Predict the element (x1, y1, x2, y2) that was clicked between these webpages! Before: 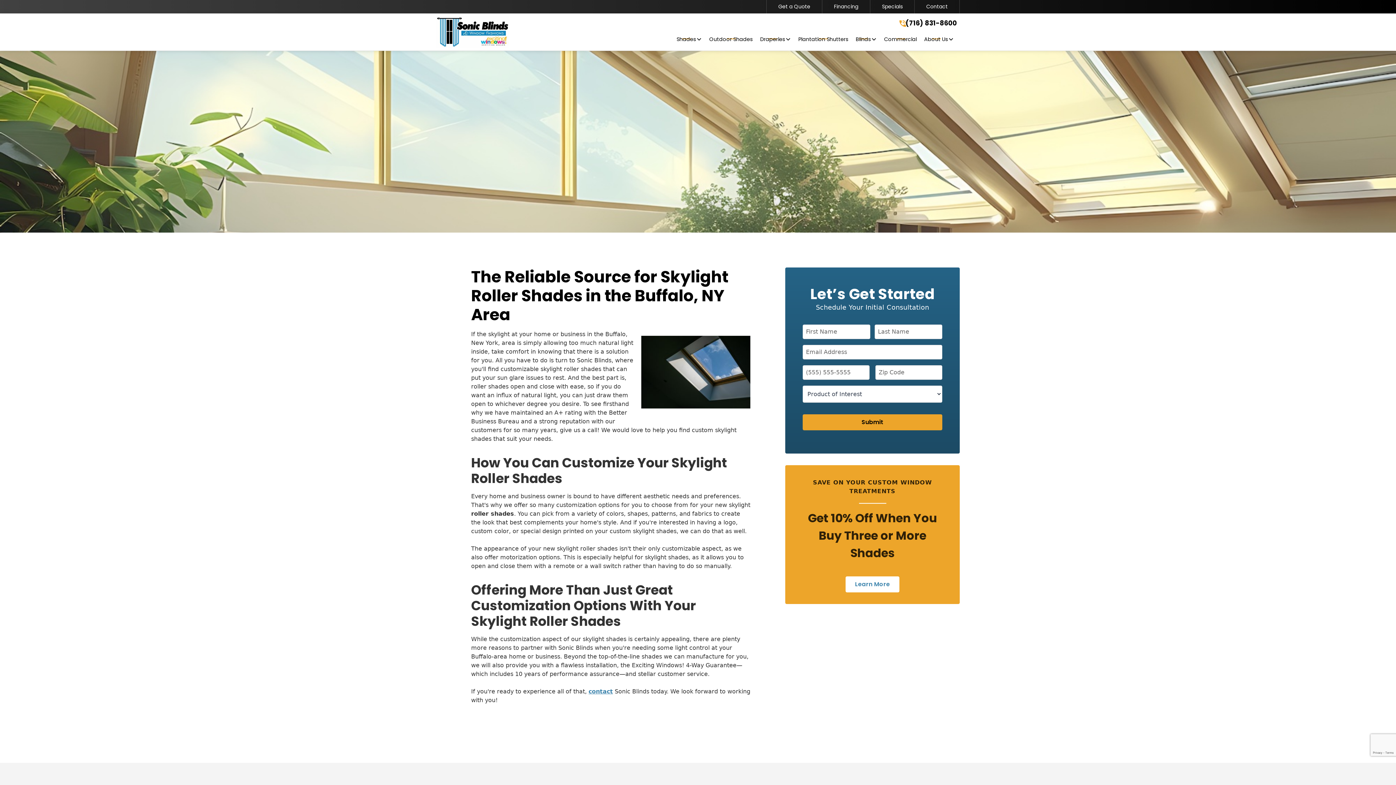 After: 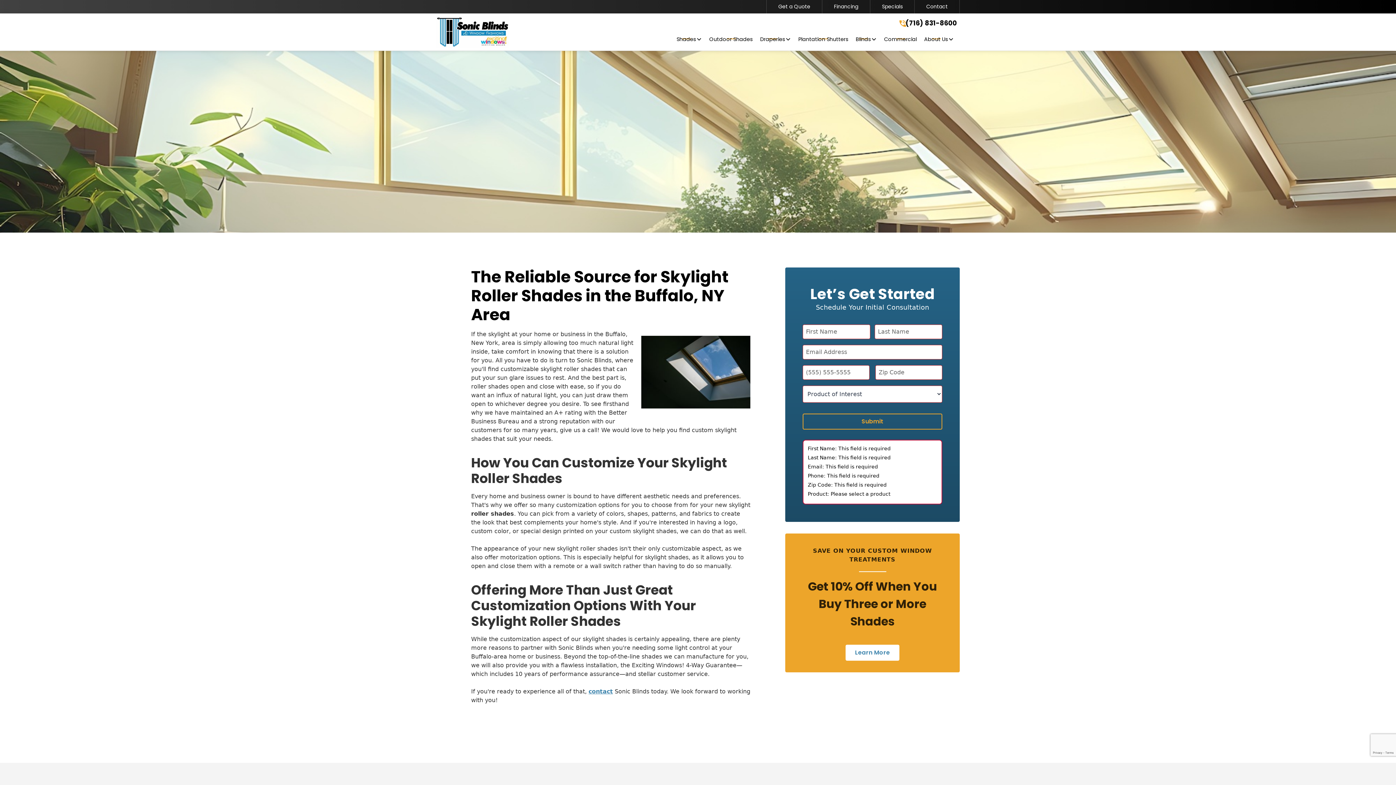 Action: bbox: (802, 414, 942, 430) label: Submit